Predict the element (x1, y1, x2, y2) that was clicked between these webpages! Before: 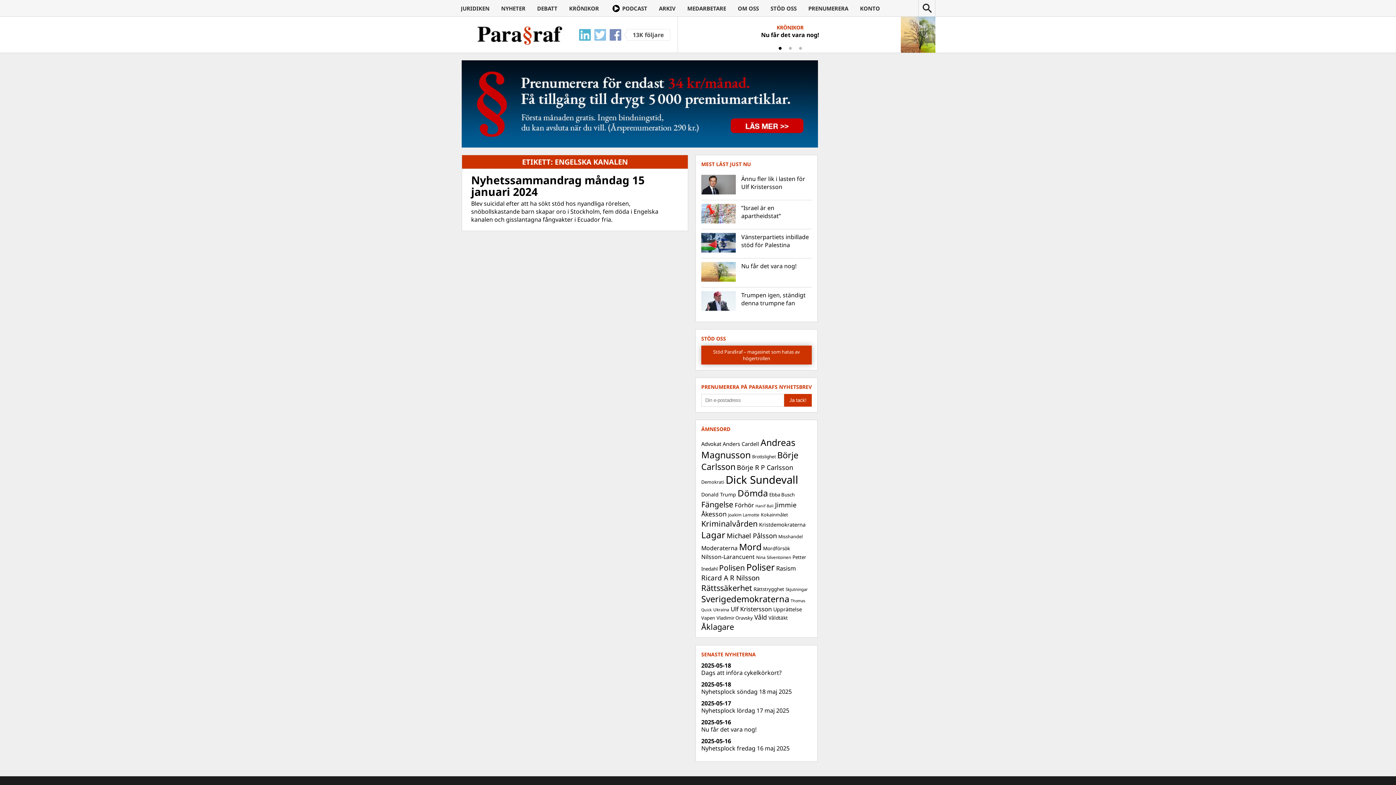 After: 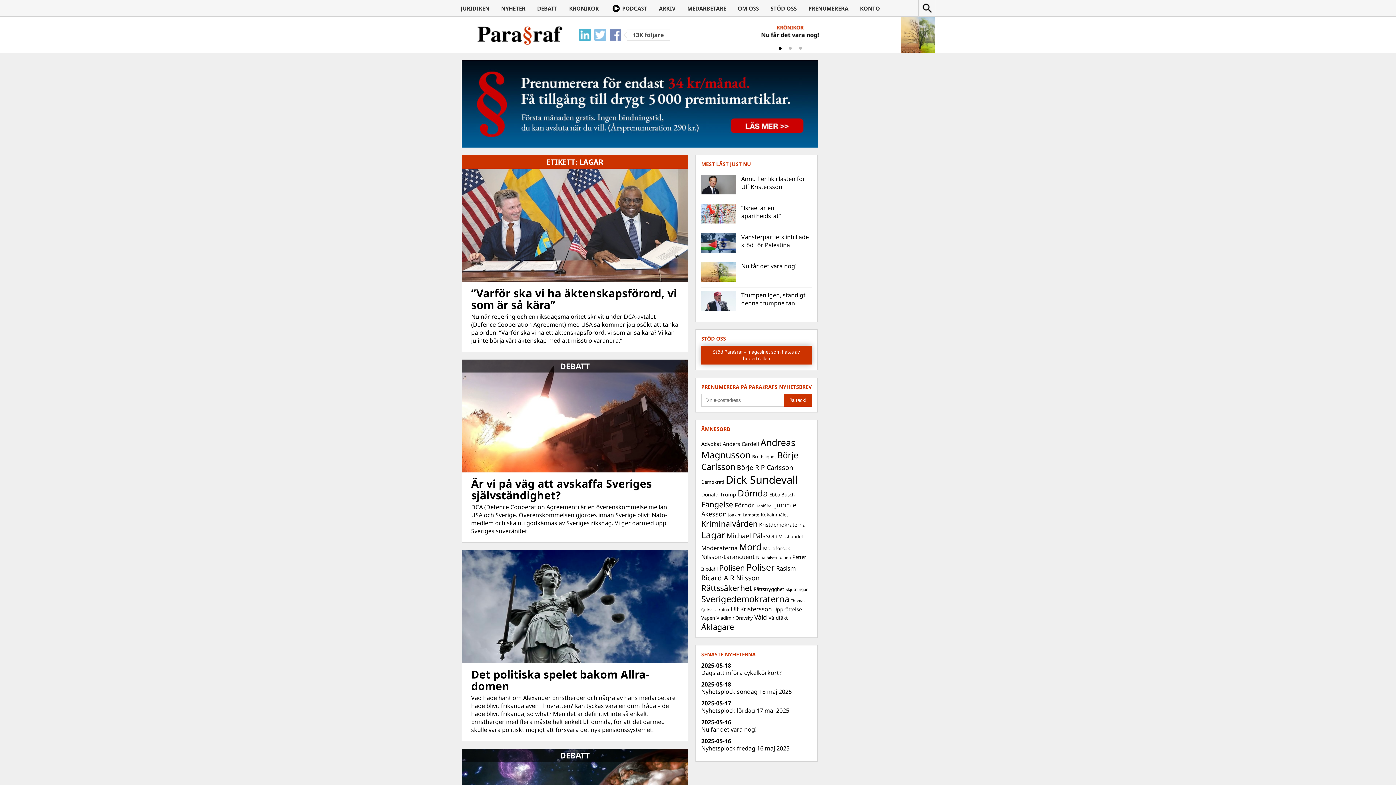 Action: bbox: (701, 529, 725, 541) label: Lagar (443 objekt)